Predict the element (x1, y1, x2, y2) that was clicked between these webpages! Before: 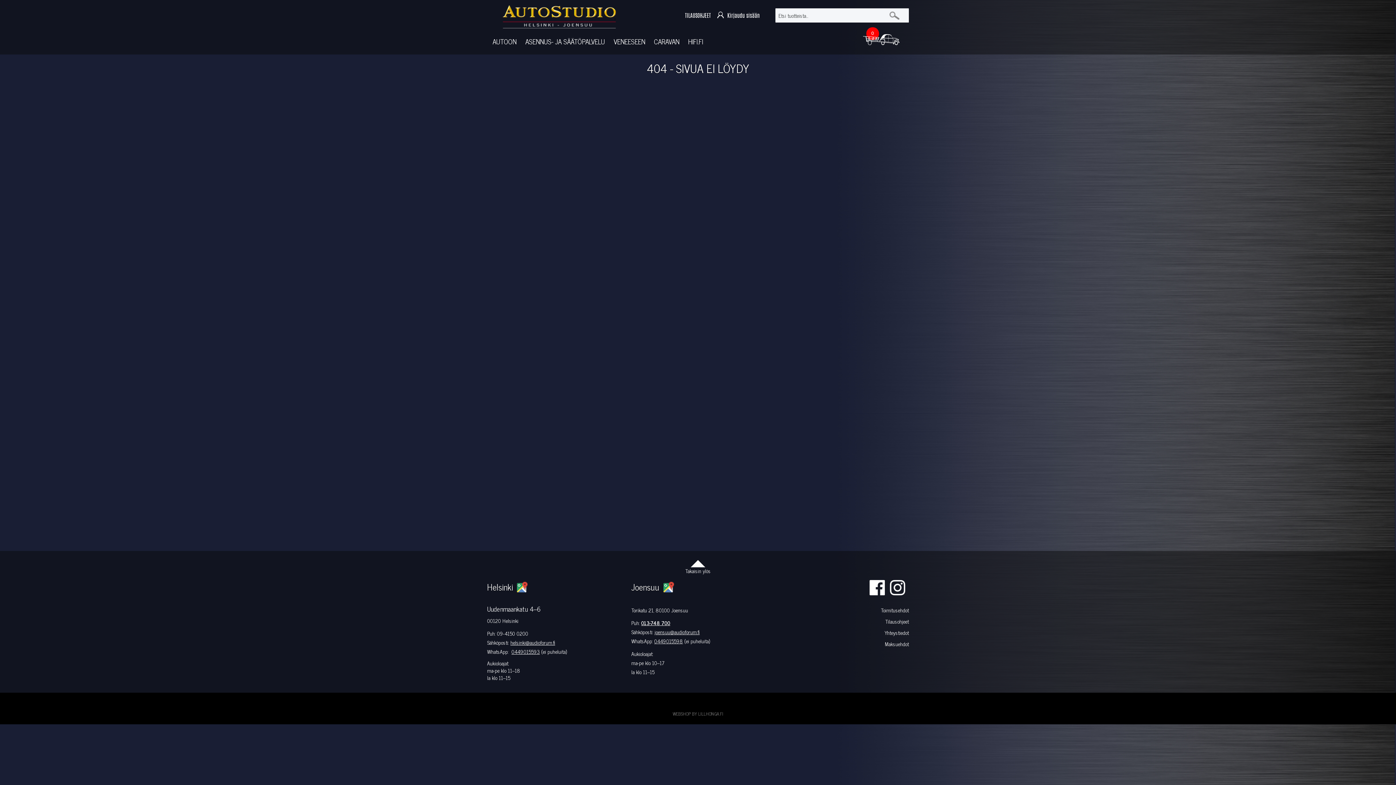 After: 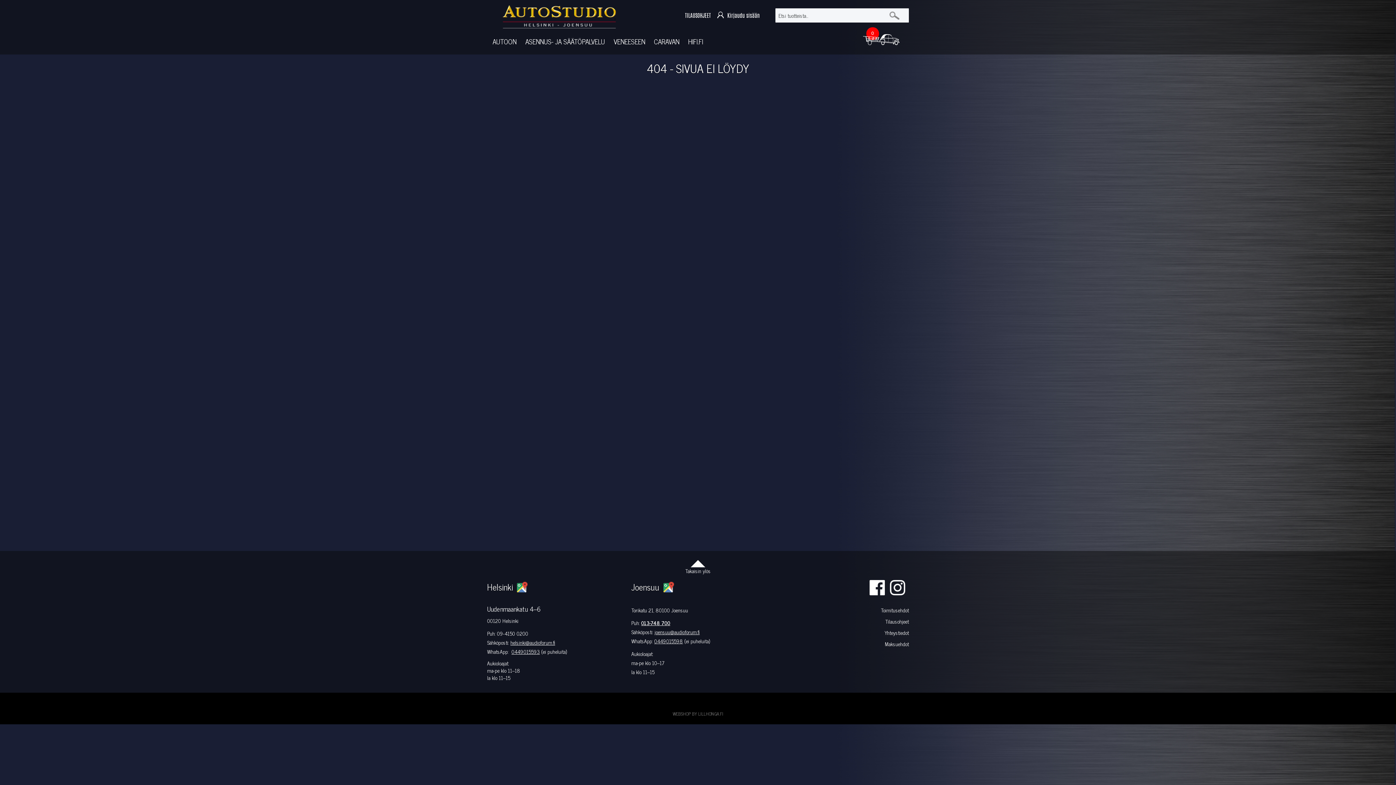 Action: label: 0449015593 bbox: (511, 647, 540, 656)